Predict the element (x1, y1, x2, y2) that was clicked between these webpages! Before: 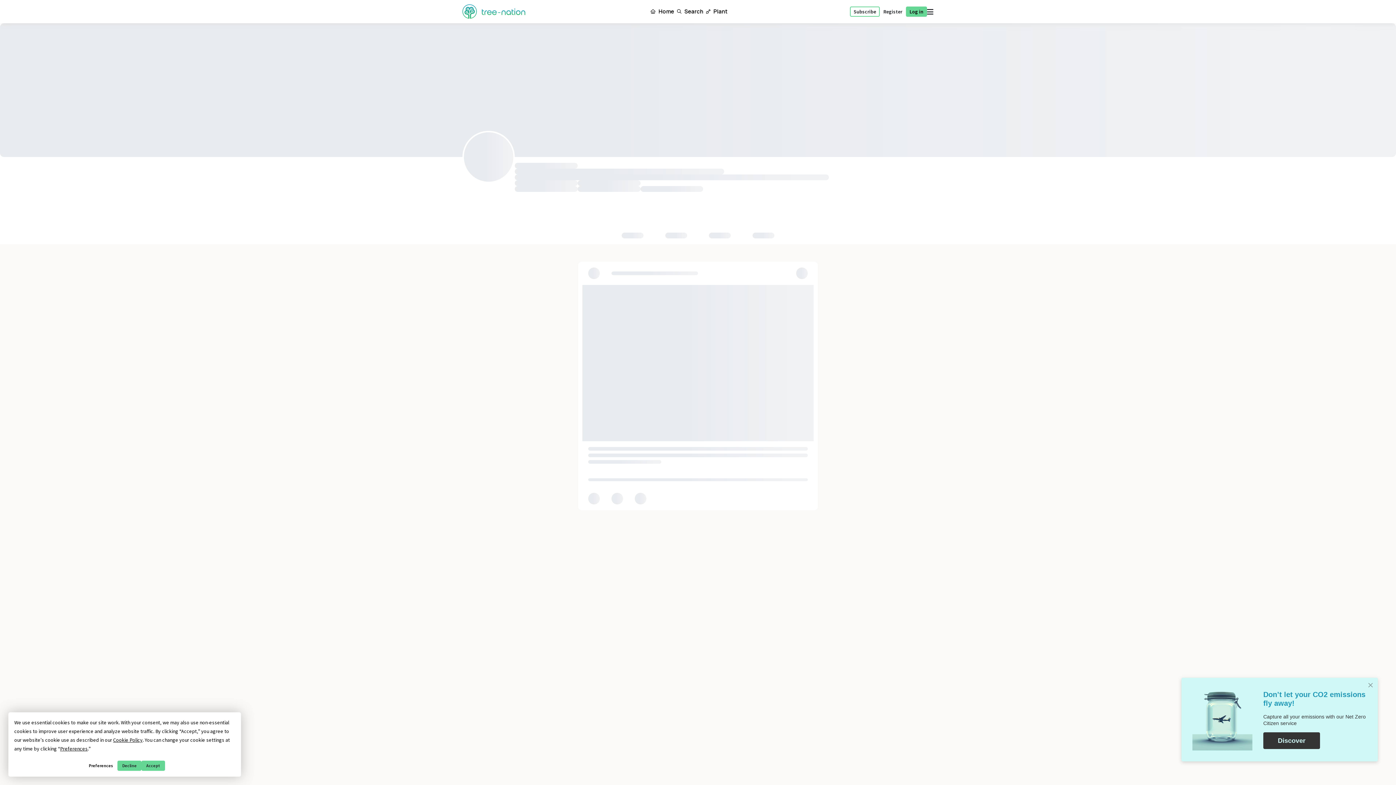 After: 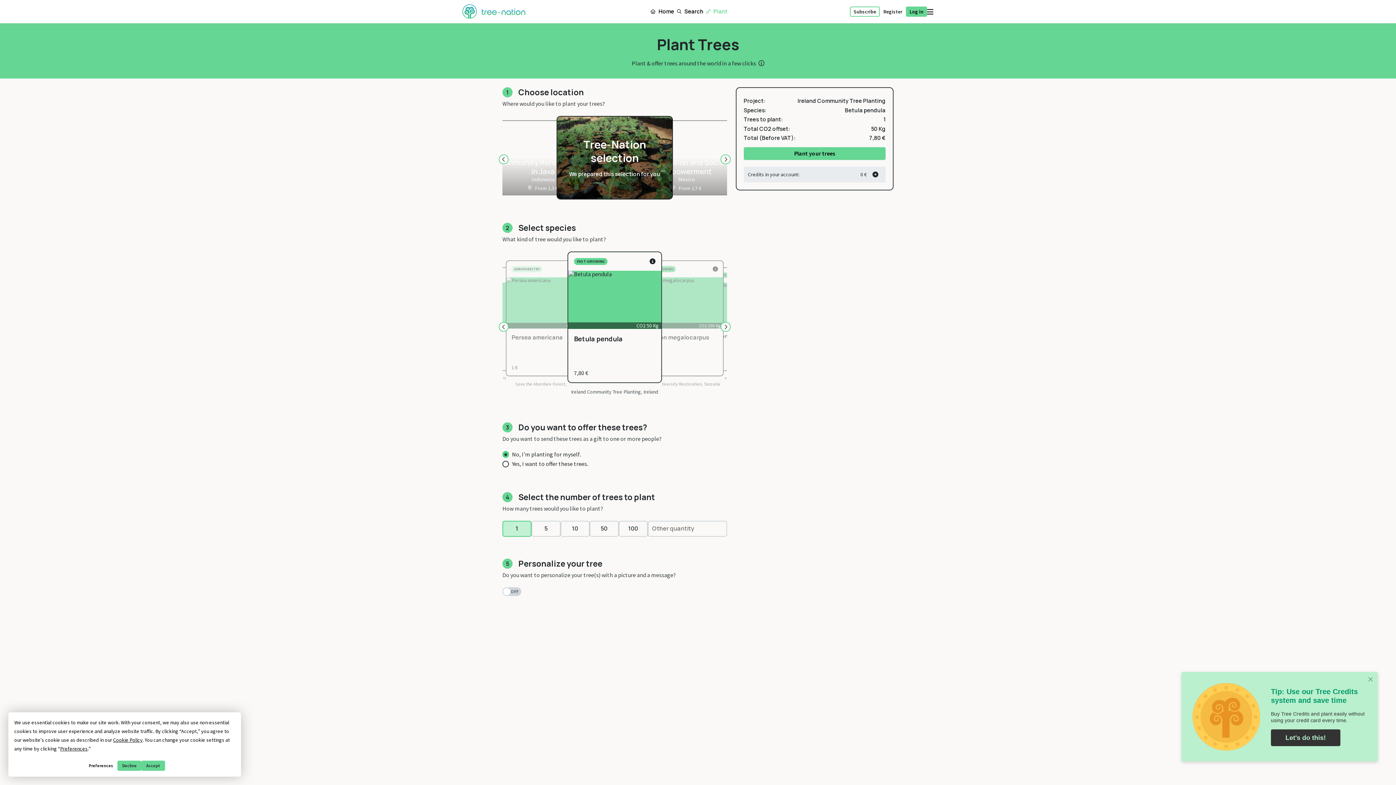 Action: label: Plant bbox: (703, 8, 727, 14)